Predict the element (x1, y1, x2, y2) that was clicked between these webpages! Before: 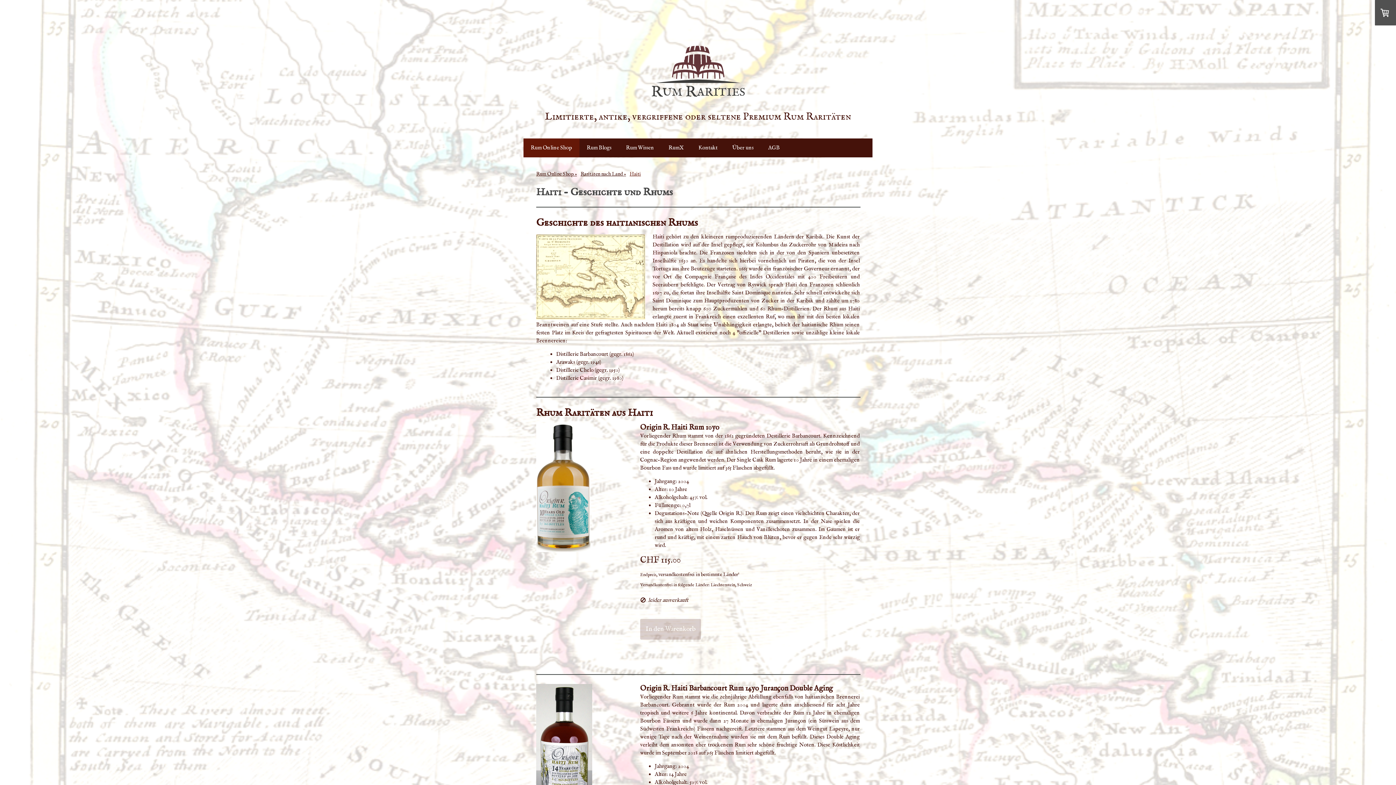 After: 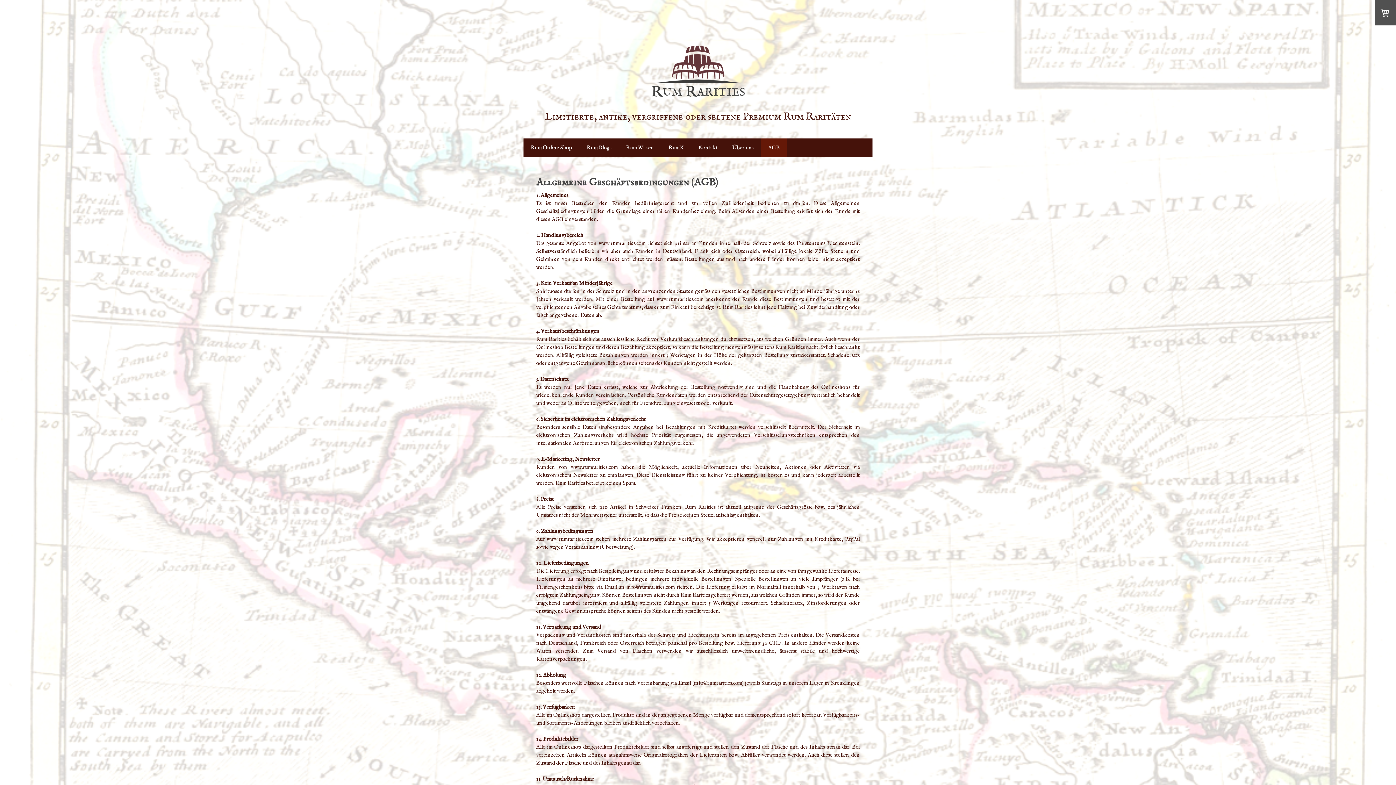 Action: bbox: (761, 138, 787, 157) label: AGB